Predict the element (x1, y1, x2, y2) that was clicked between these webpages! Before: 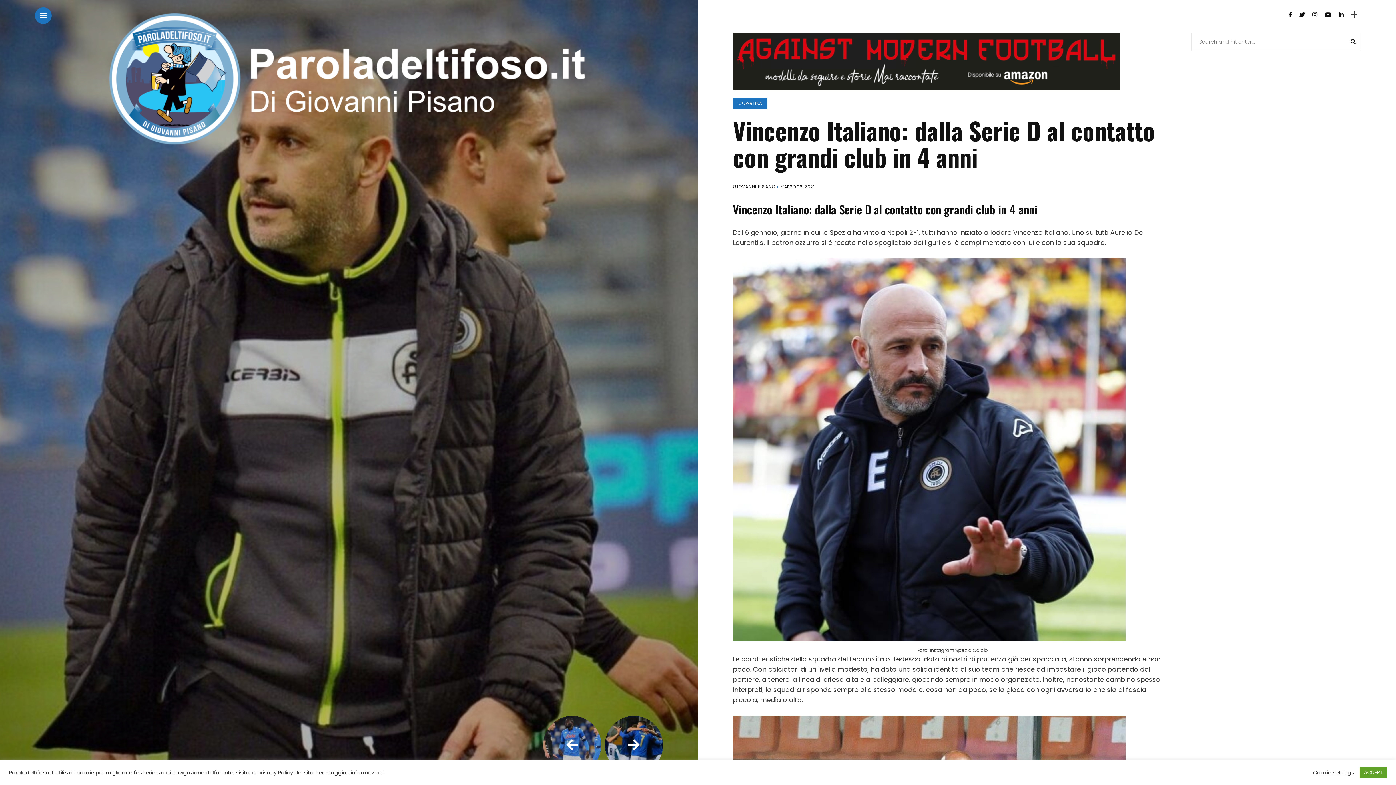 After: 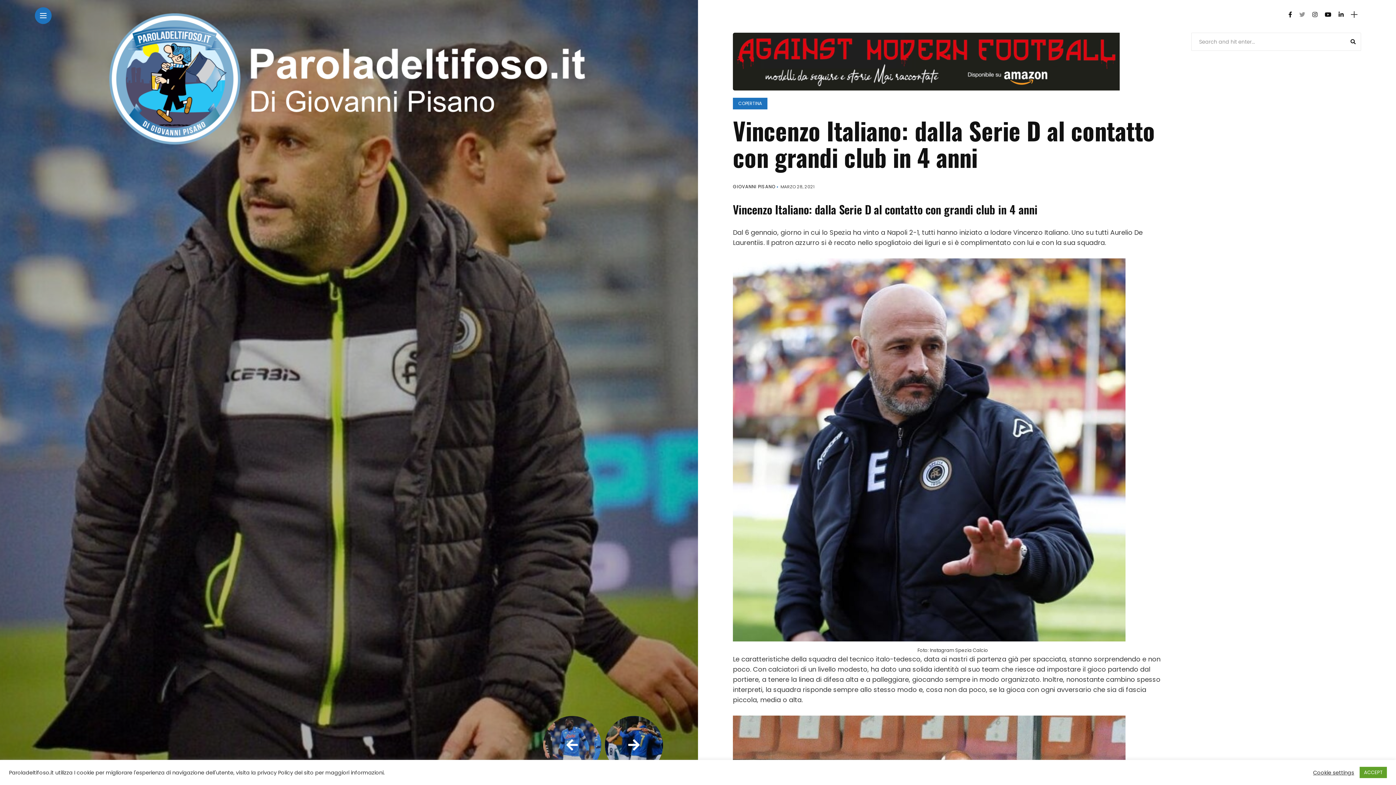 Action: bbox: (1299, 10, 1305, 18)